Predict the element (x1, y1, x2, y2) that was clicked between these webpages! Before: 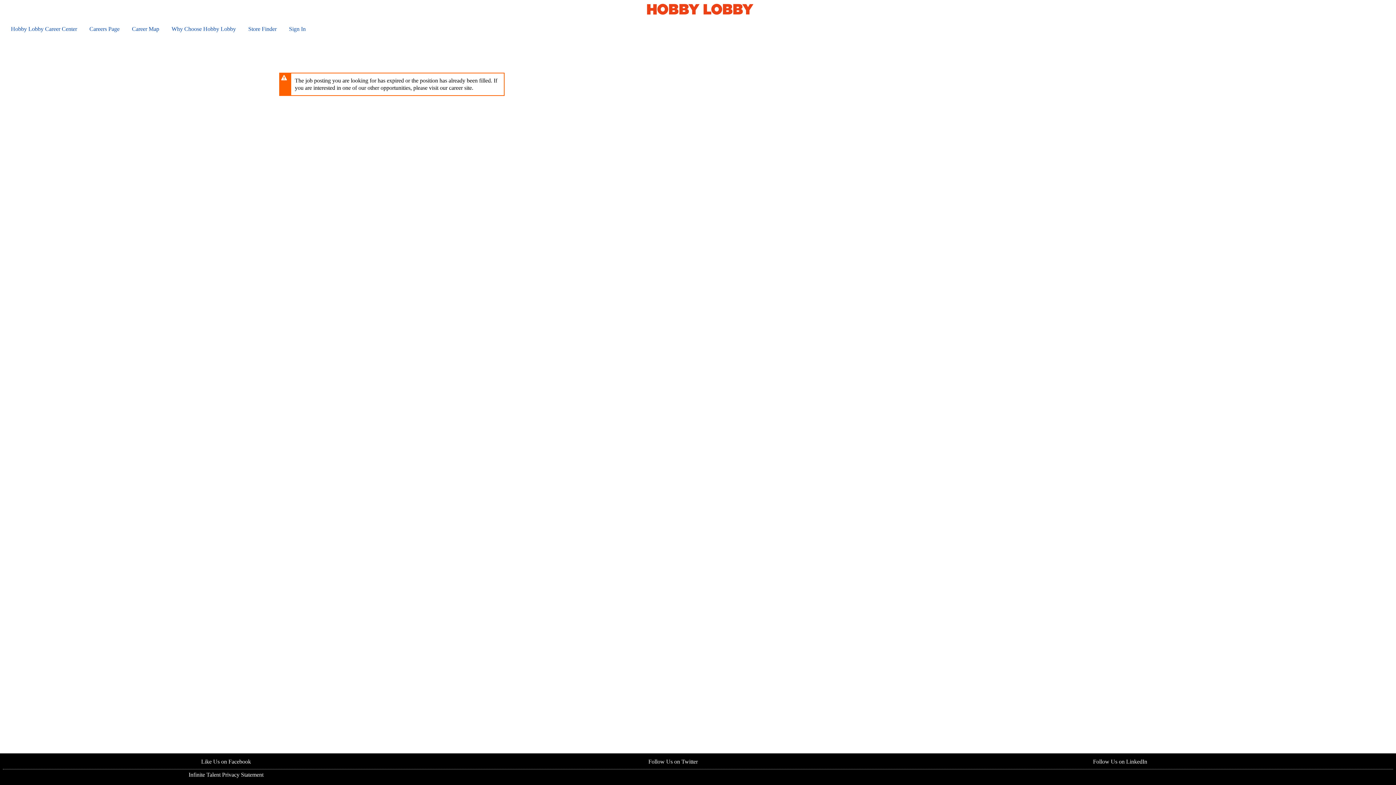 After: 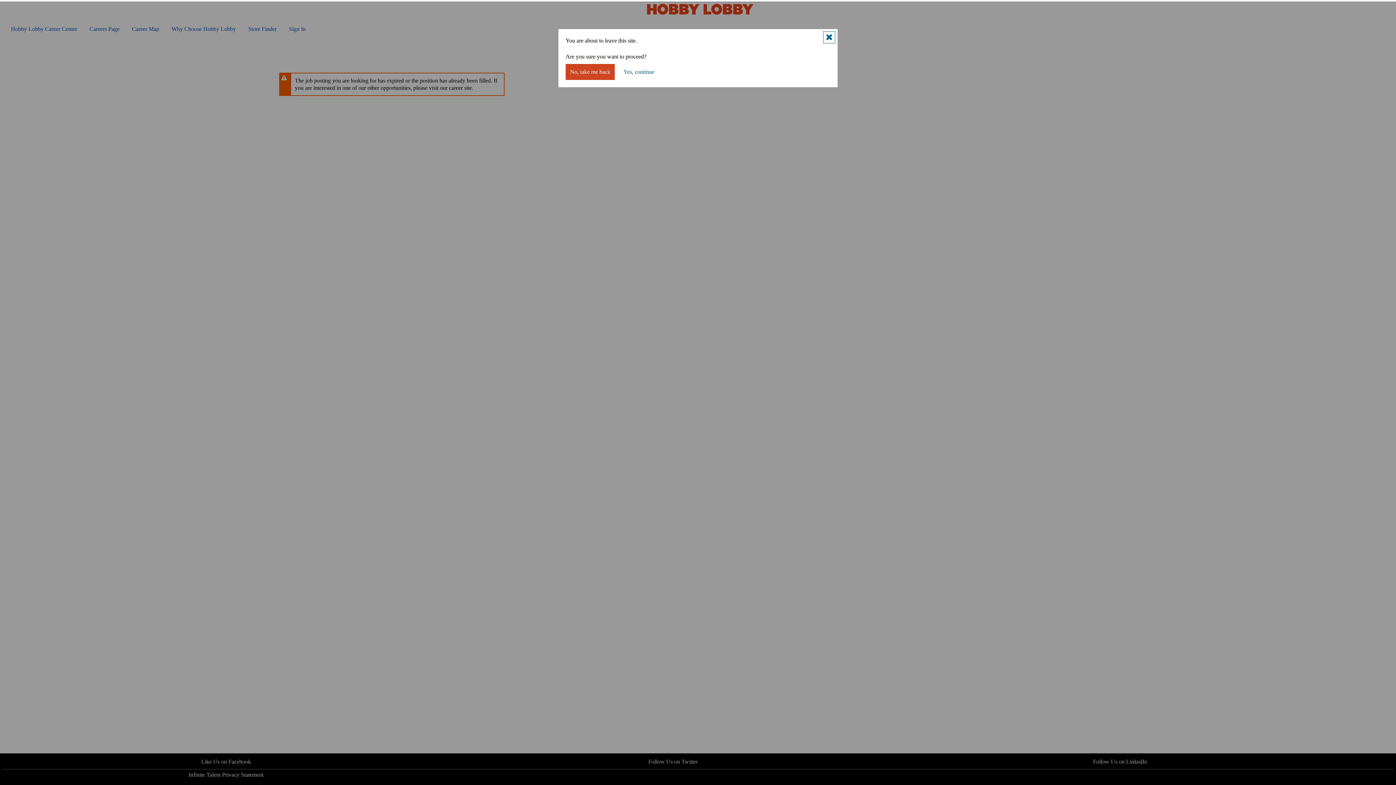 Action: bbox: (199, 758, 251, 765) label:  Like Us on Facebook